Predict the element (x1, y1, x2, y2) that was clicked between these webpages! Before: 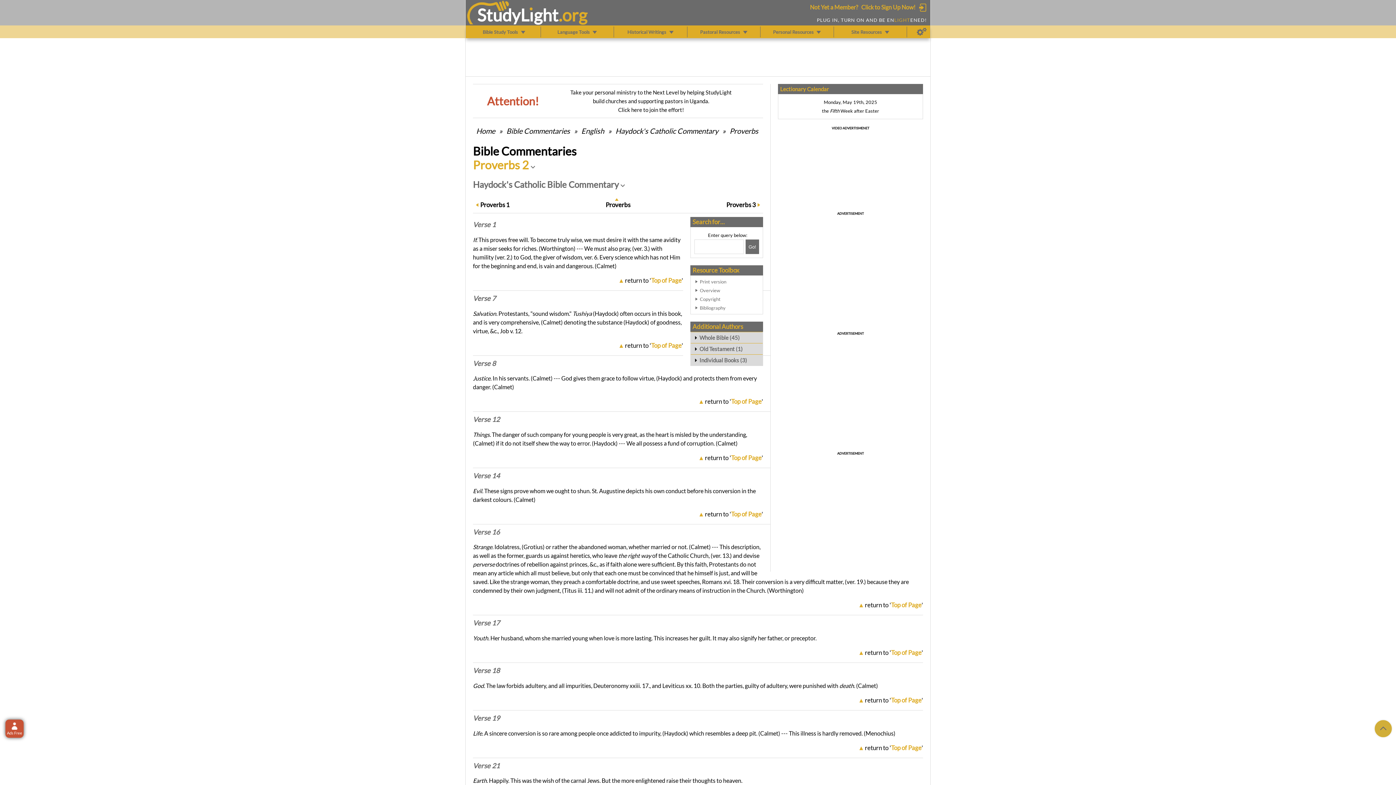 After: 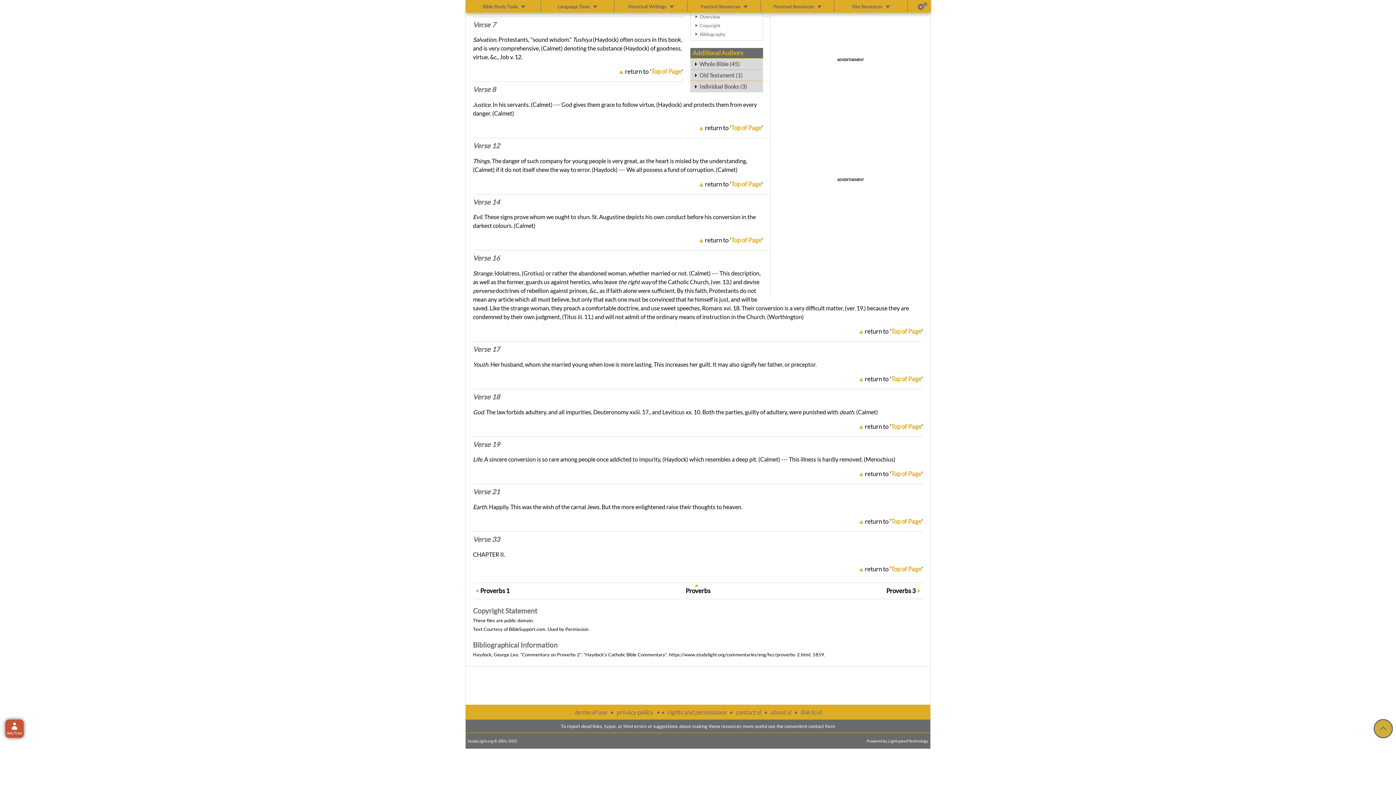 Action: label: Bibliography bbox: (700, 303, 759, 312)